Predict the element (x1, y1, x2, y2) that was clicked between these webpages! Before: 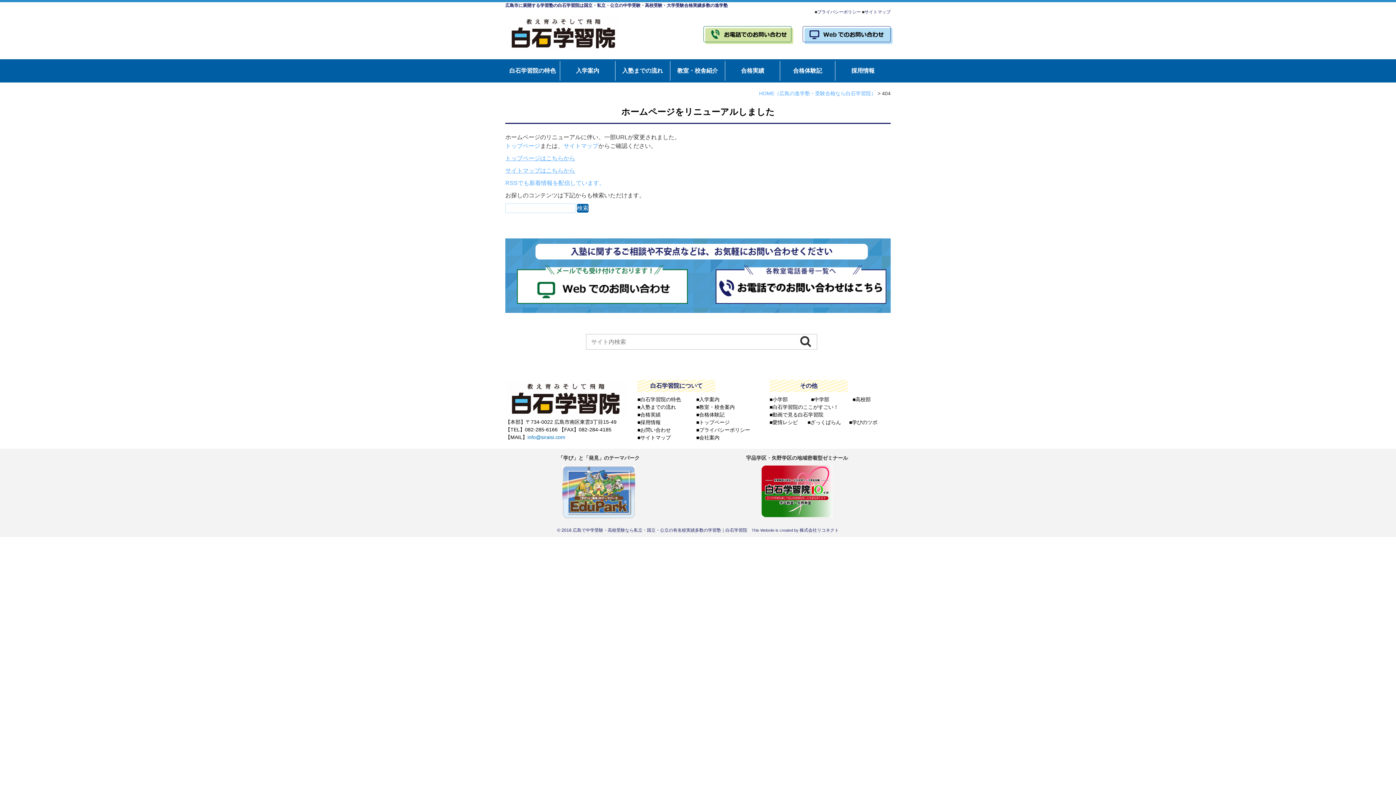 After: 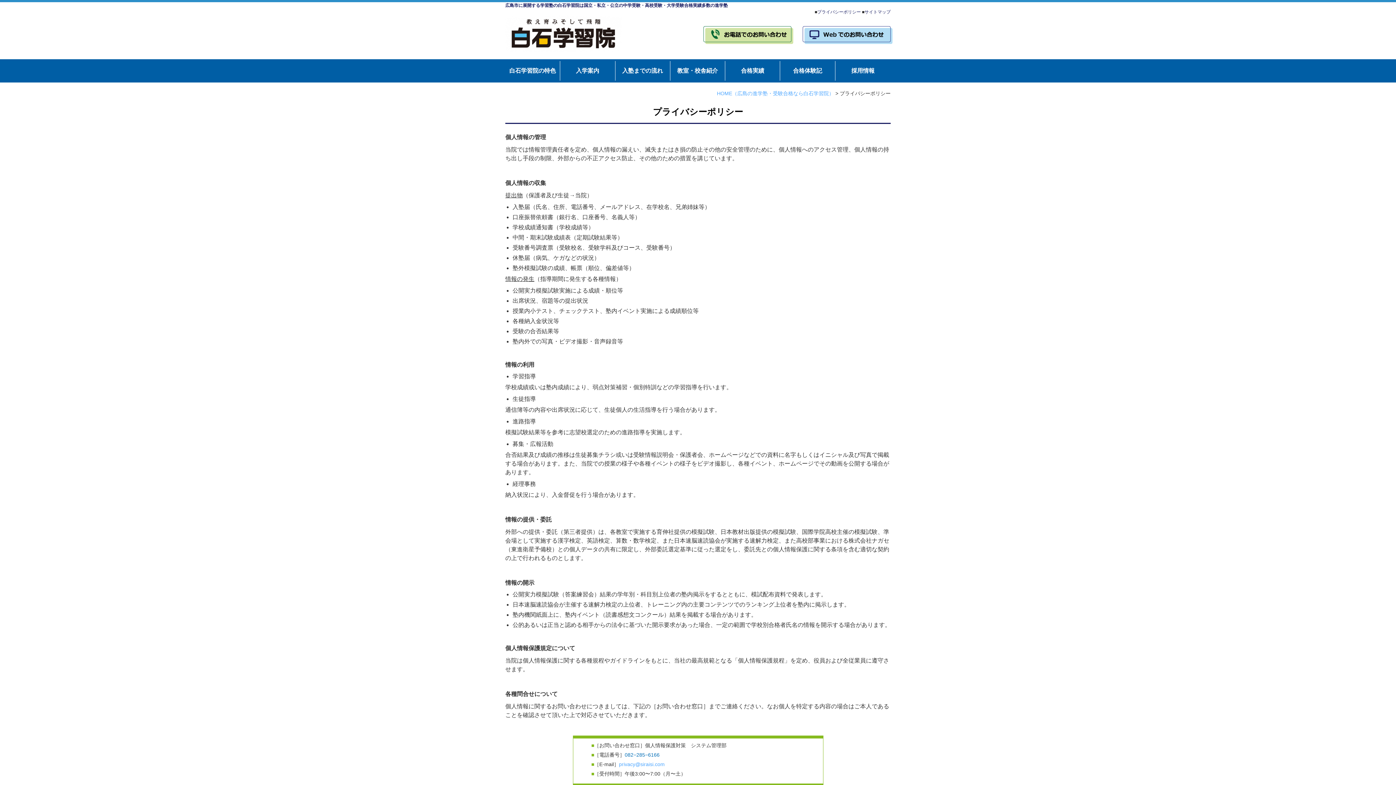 Action: label: プライバシーポリシー bbox: (699, 427, 750, 433)